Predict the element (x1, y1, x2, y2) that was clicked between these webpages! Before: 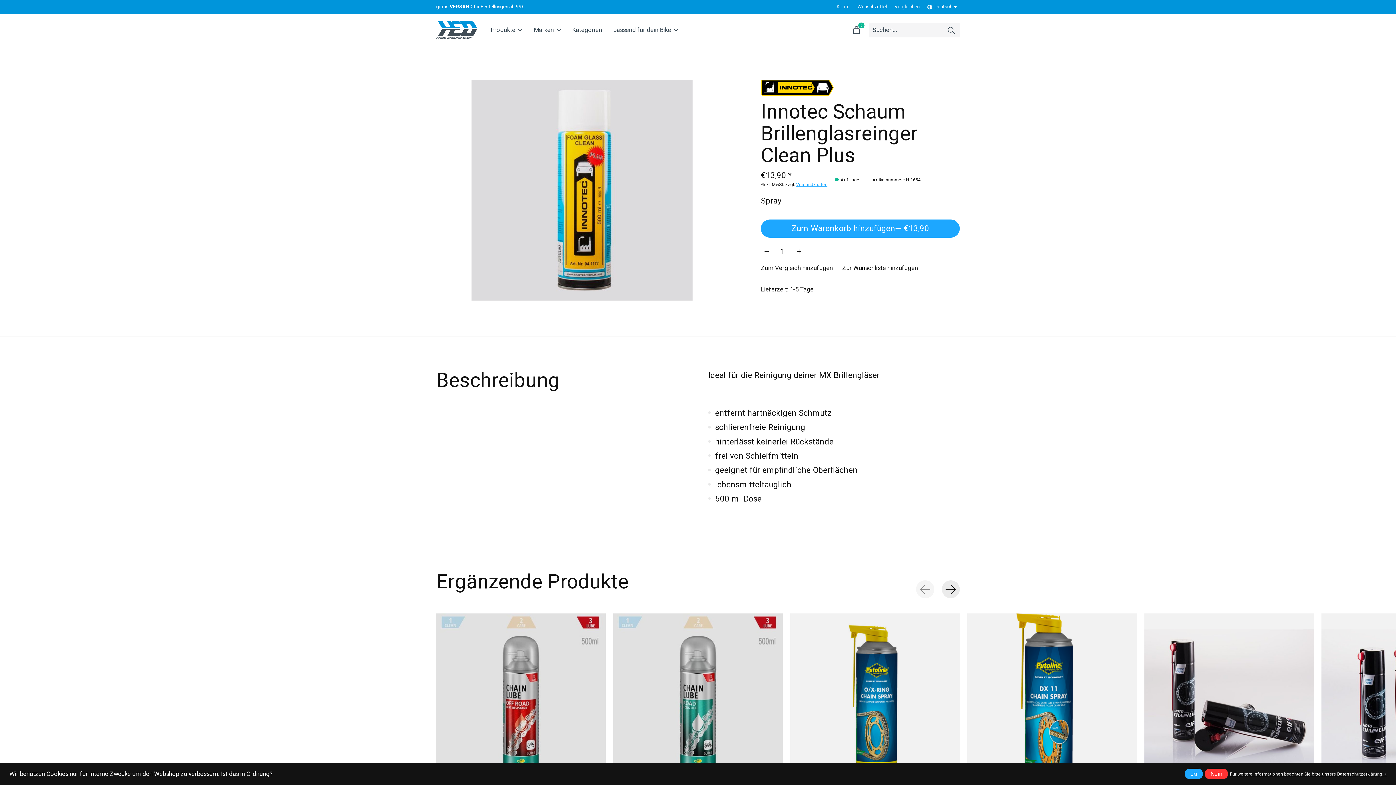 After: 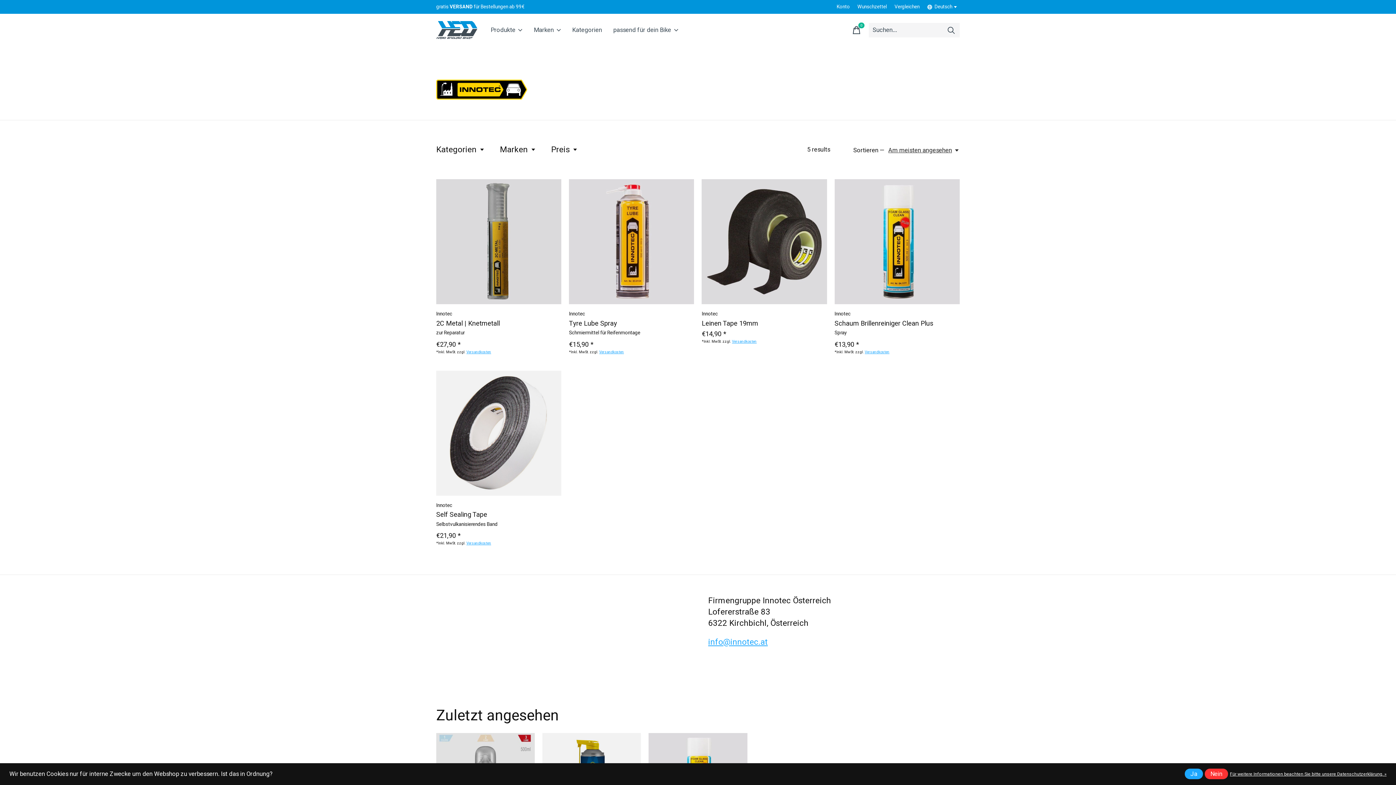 Action: bbox: (761, 79, 959, 95)